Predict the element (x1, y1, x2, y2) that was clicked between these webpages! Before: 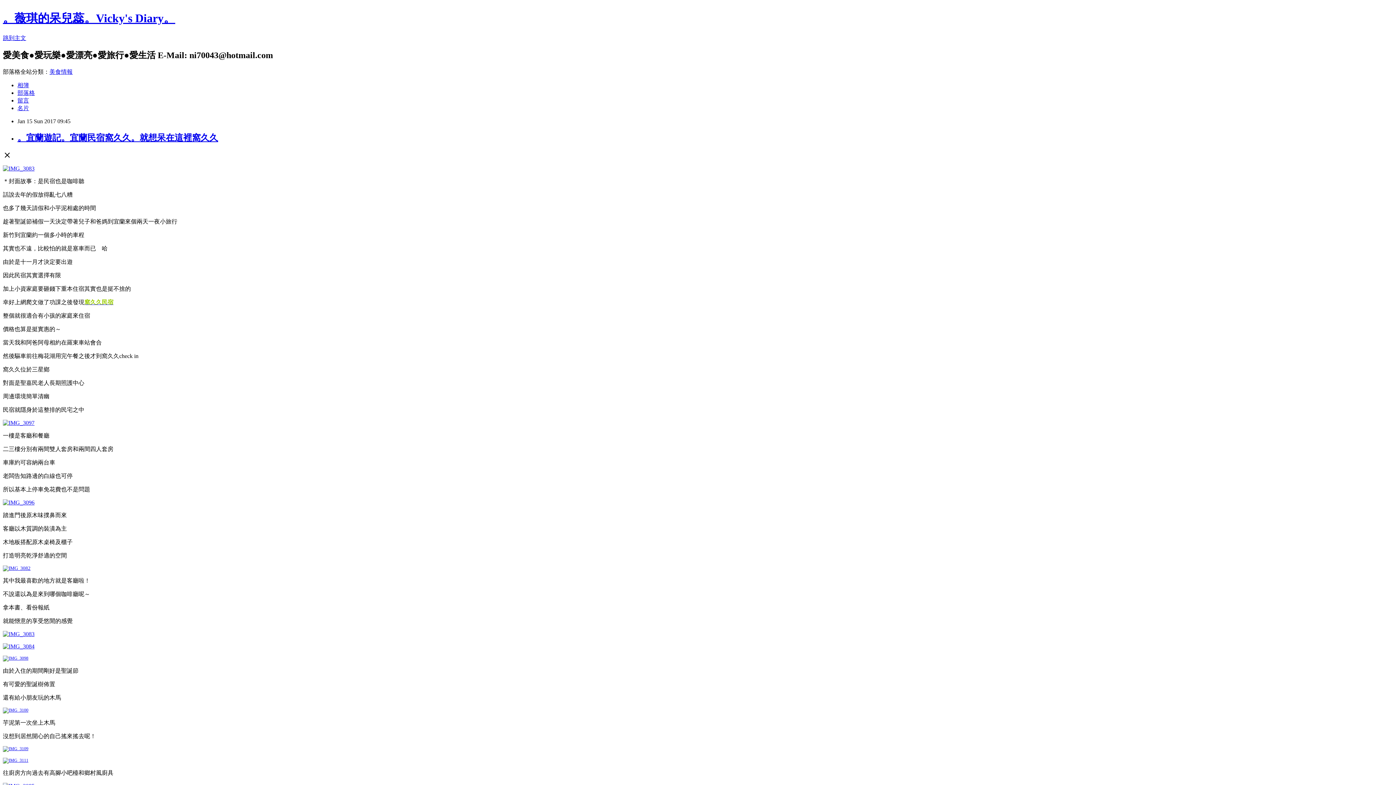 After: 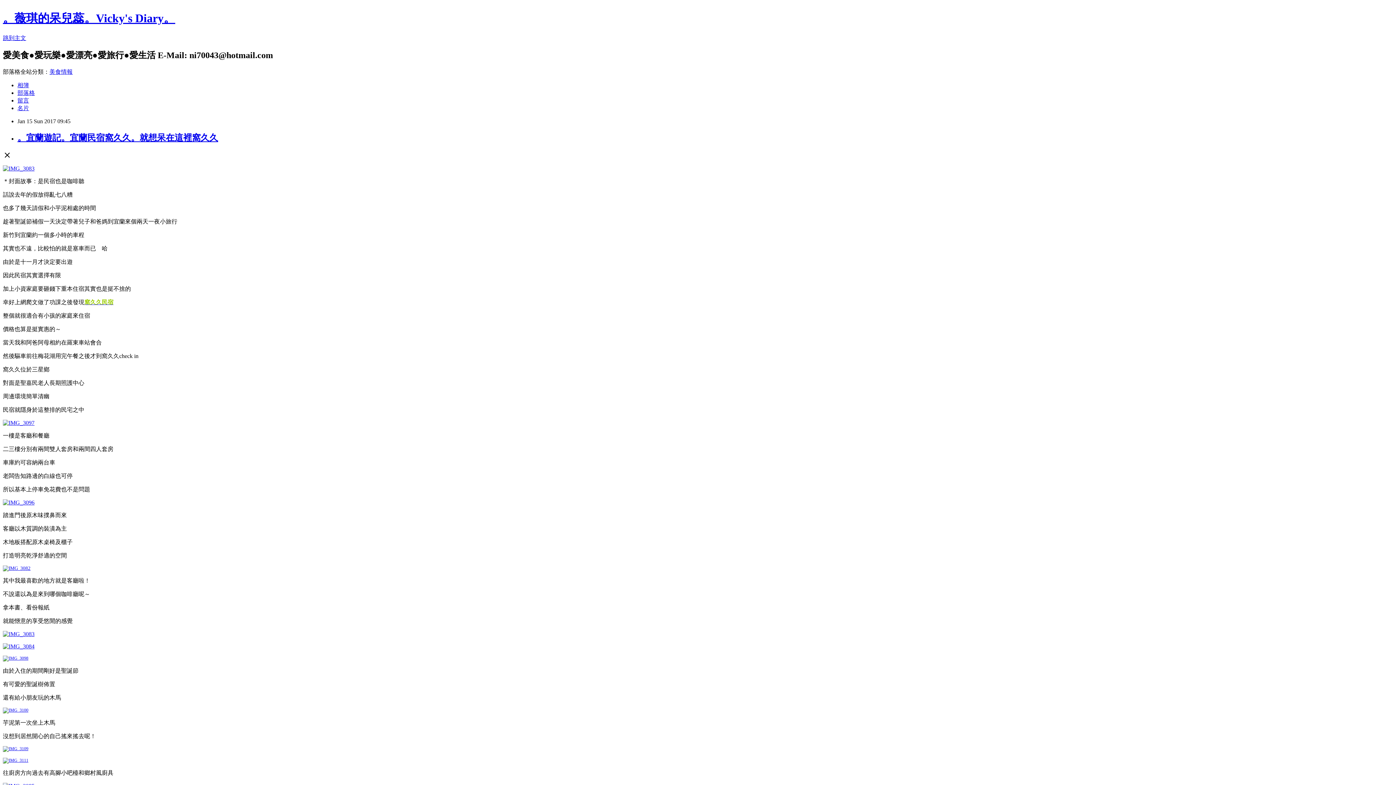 Action: bbox: (2, 758, 28, 763)